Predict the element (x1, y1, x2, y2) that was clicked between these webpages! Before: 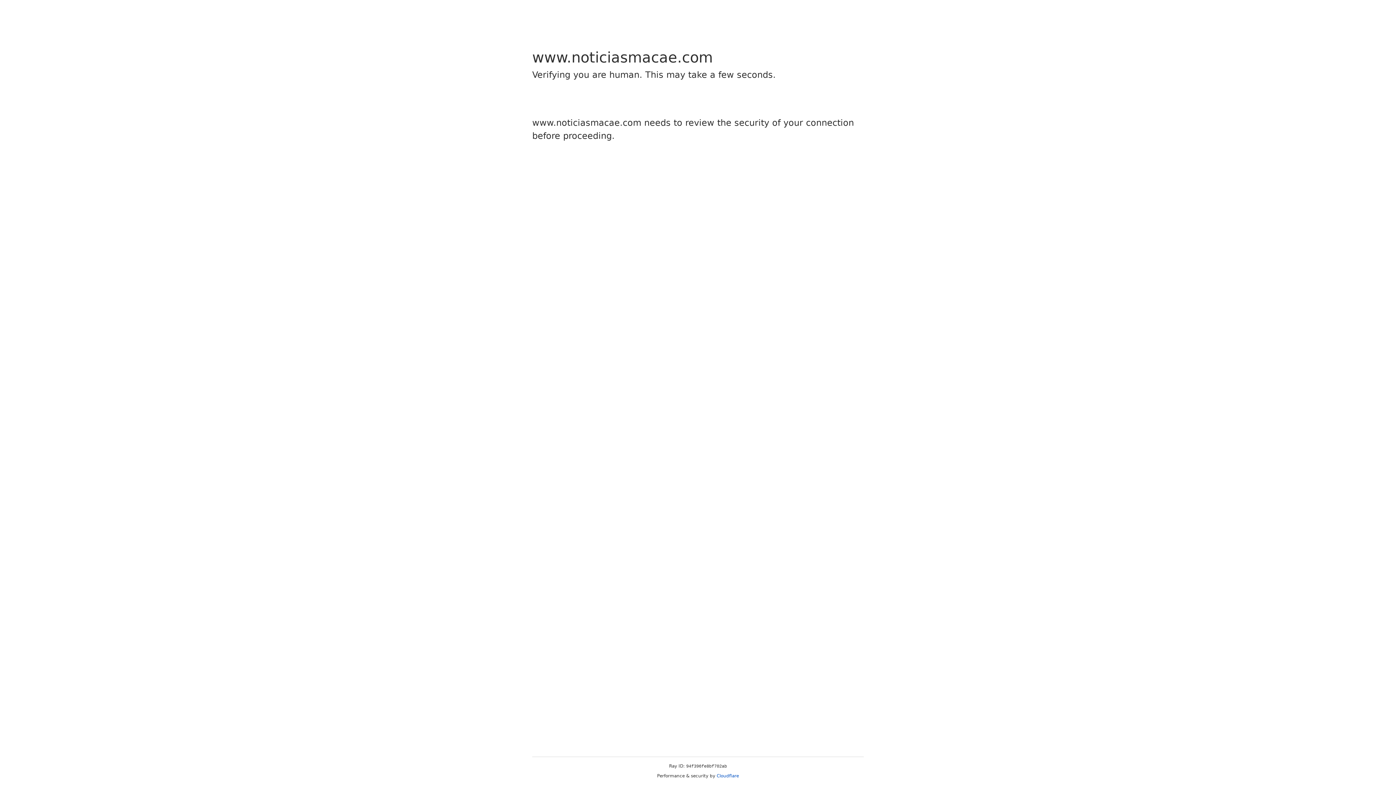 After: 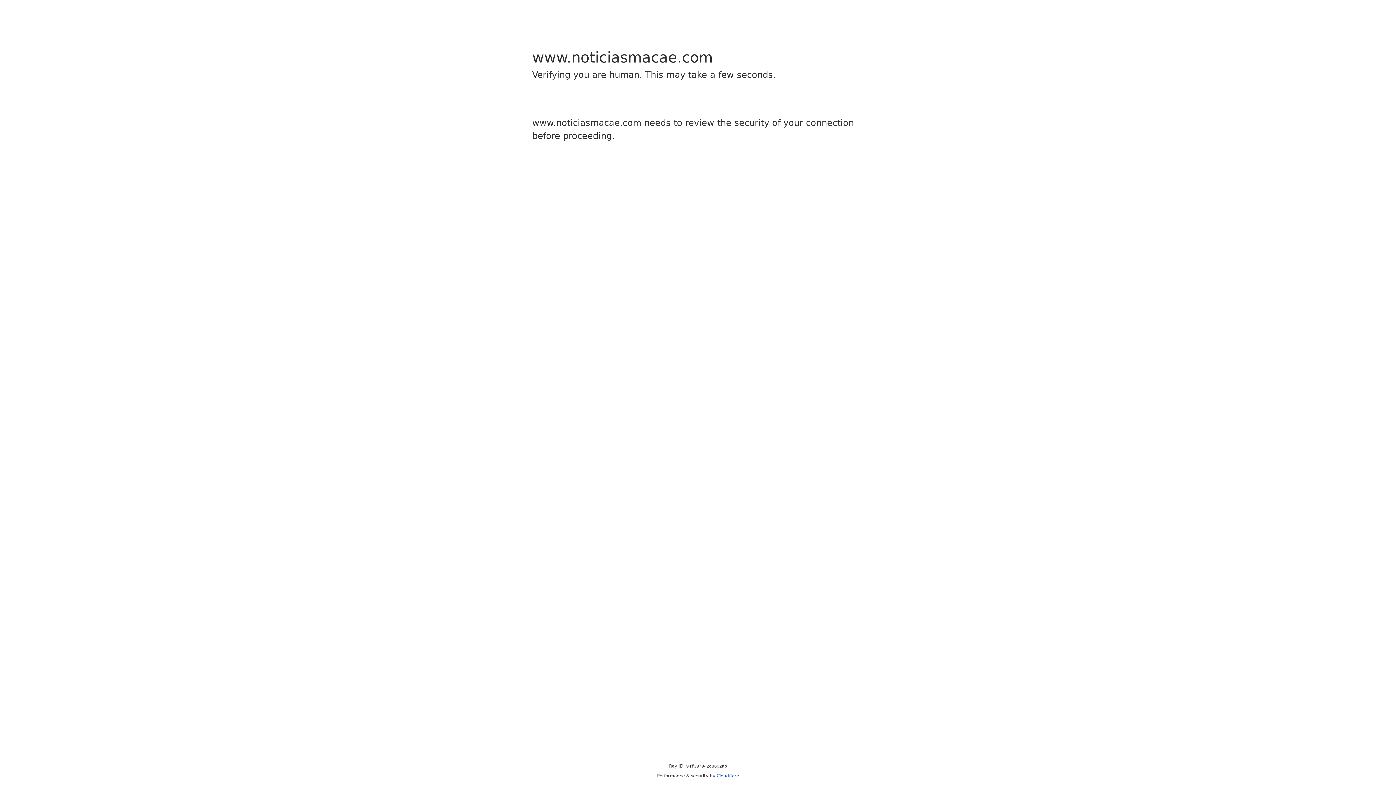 Action: label: Cloudflare bbox: (716, 773, 739, 778)